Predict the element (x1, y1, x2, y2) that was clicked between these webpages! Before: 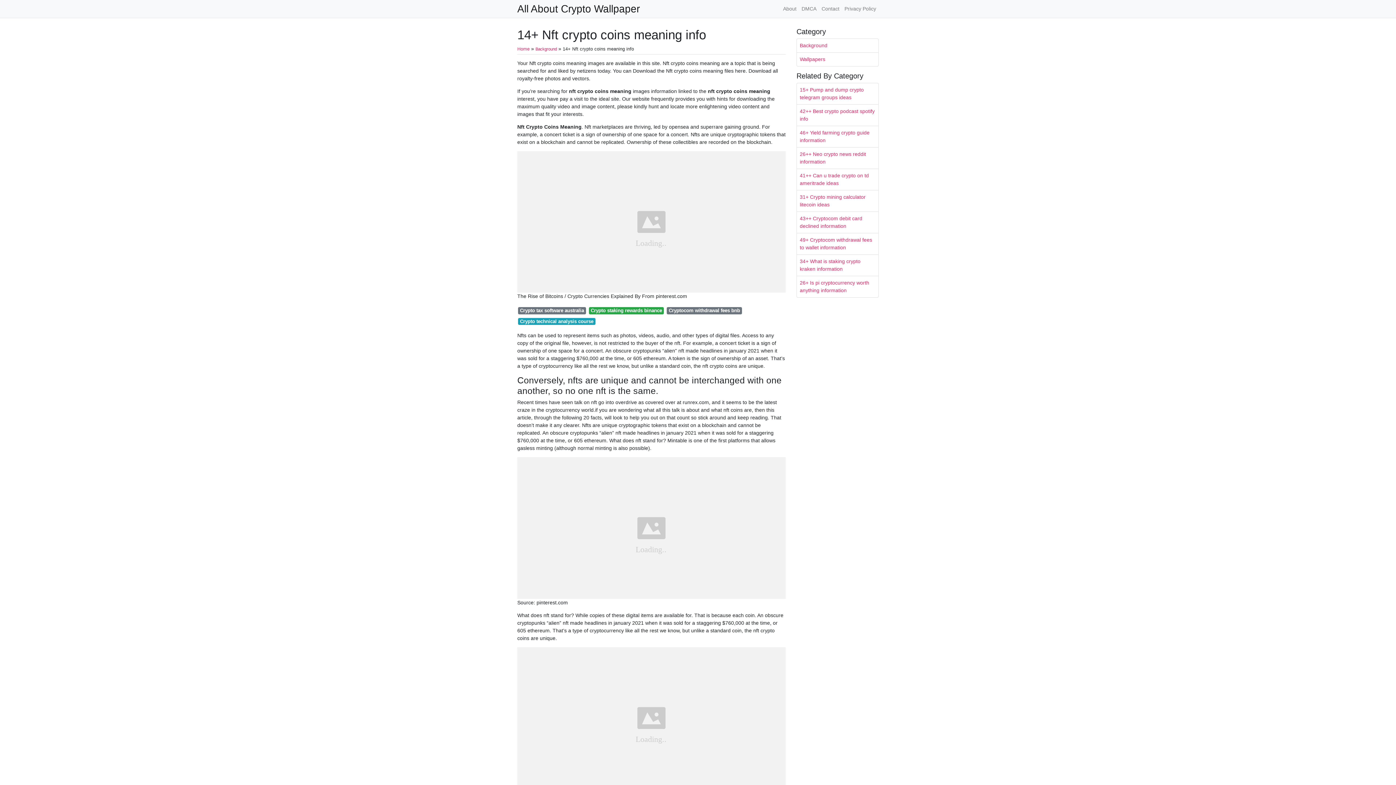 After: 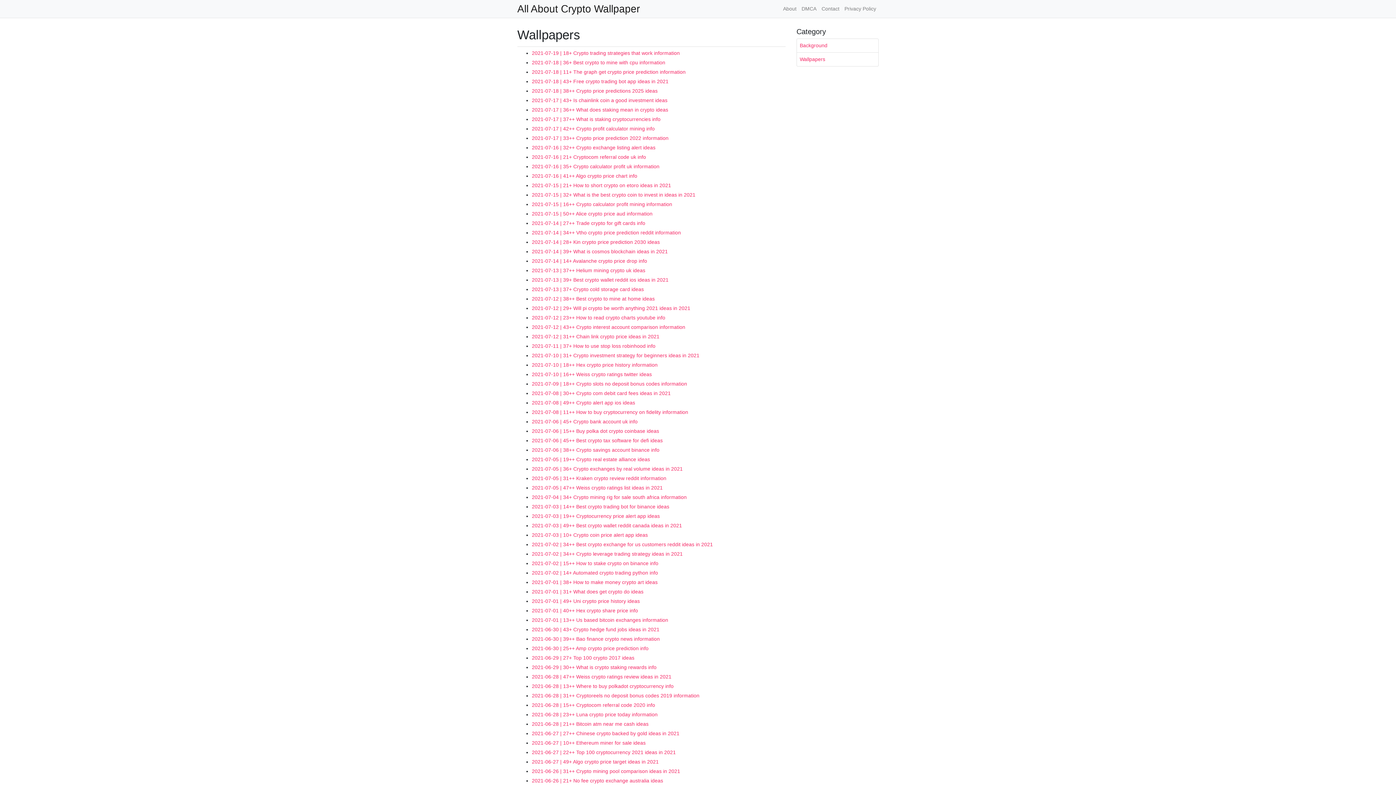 Action: bbox: (797, 52, 878, 66) label: Wallpapers